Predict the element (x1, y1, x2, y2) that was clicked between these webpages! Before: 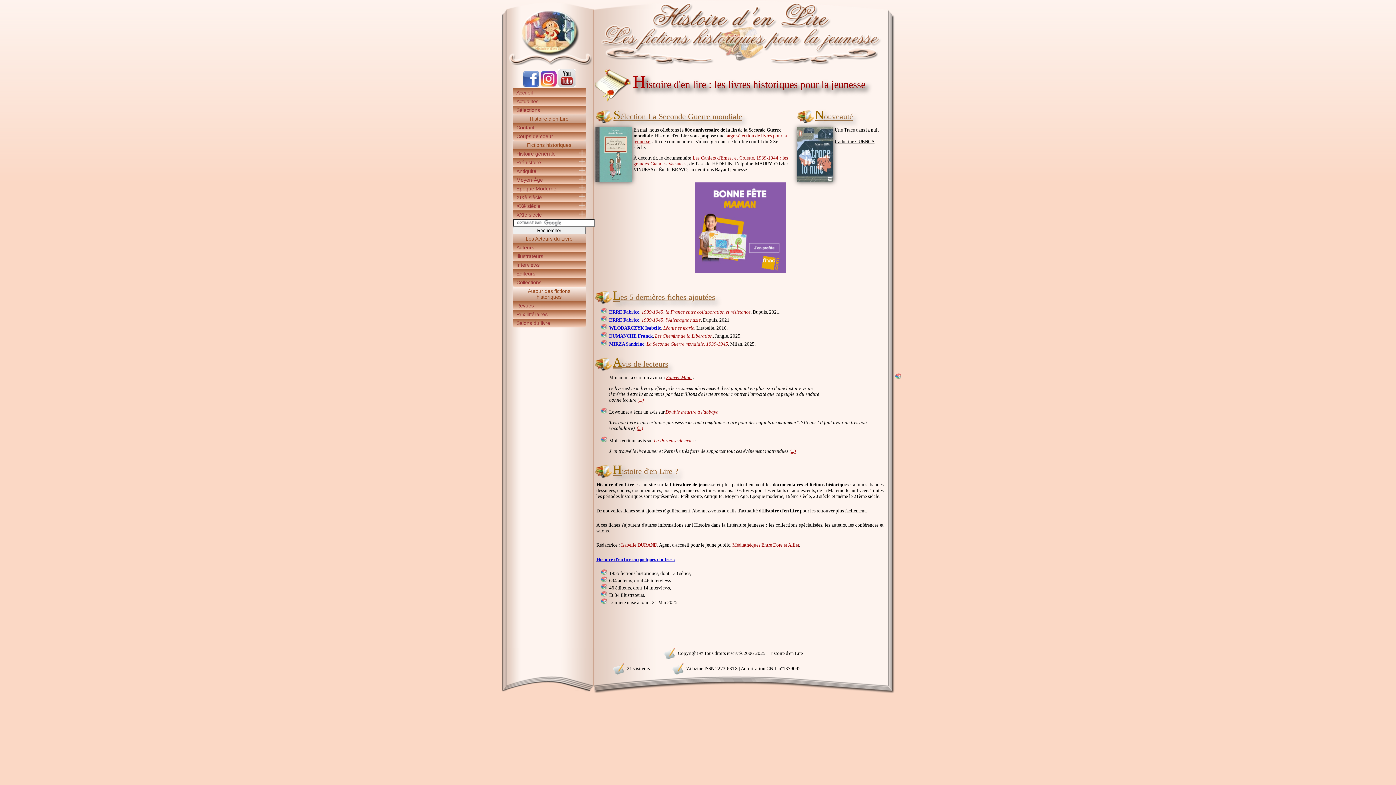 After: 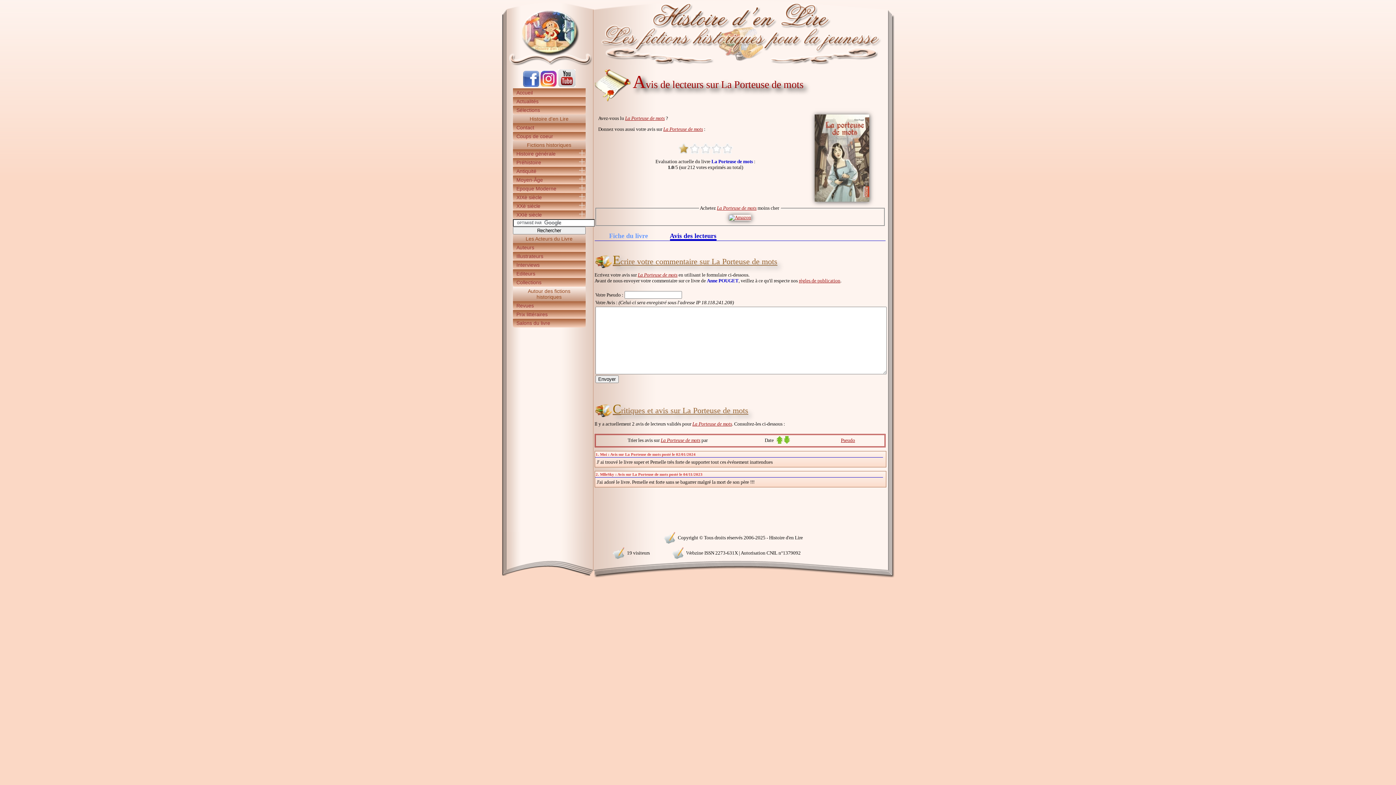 Action: bbox: (789, 448, 795, 454) label: (...)